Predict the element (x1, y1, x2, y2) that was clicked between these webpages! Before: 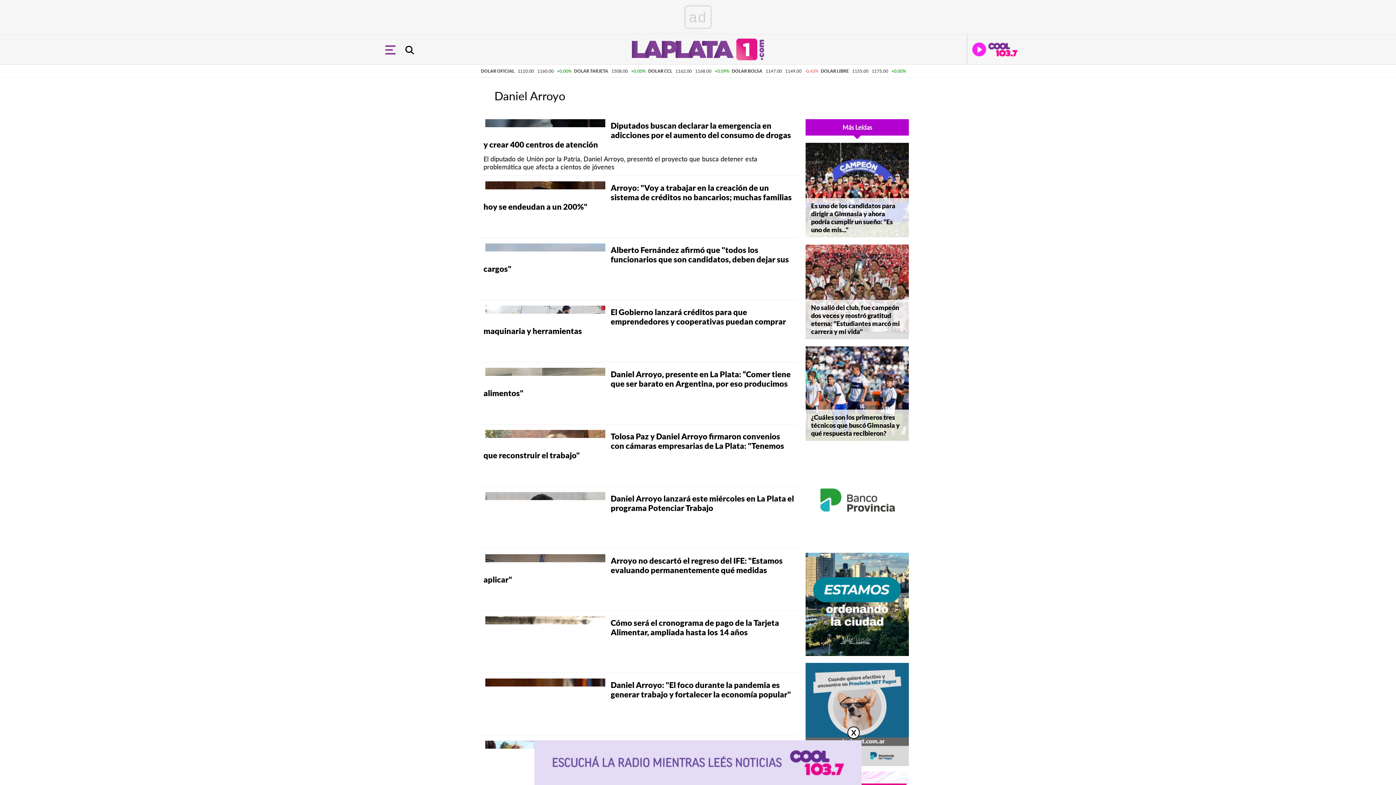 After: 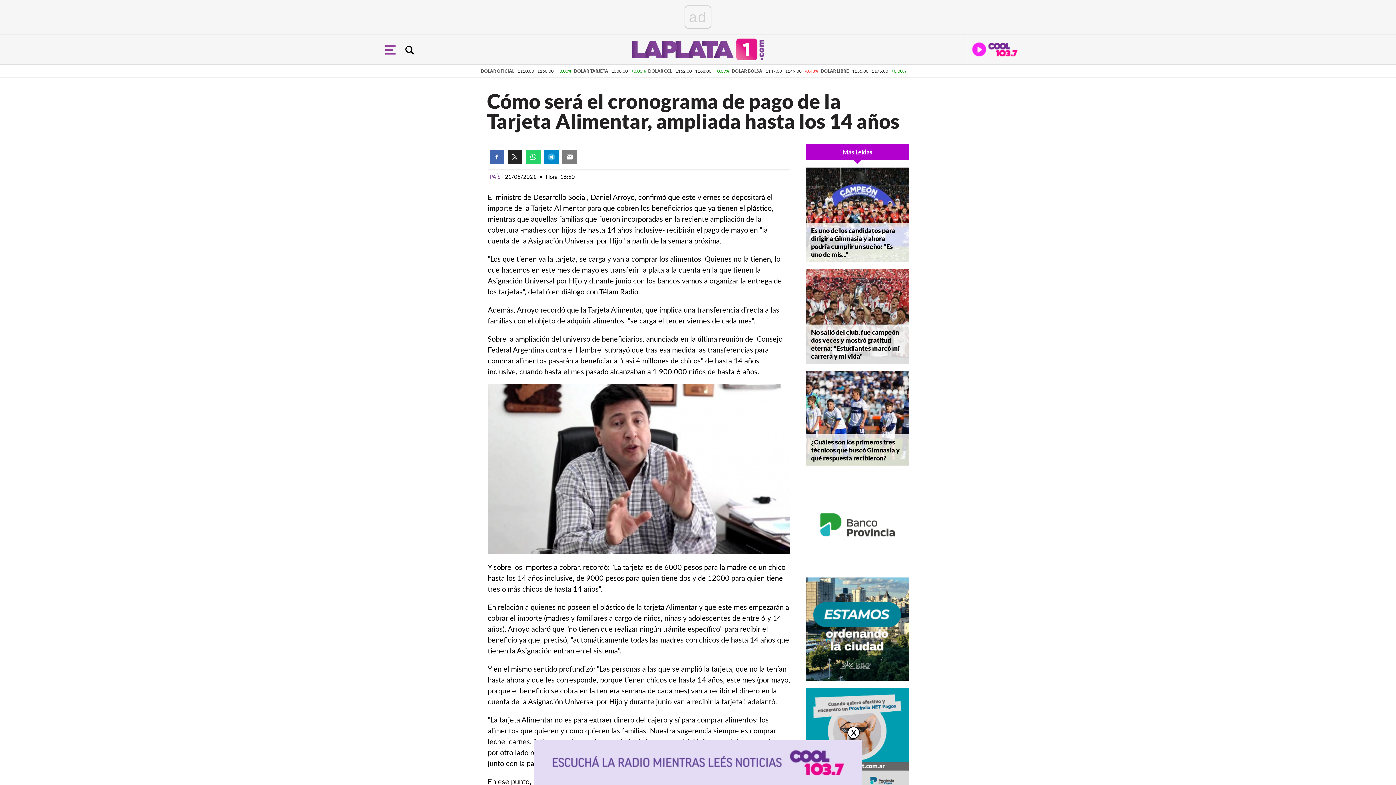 Action: bbox: (483, 614, 794, 639) label: Cómo será el cronograma de pago de la Tarjeta Alimentar, ampliada hasta los 14 años